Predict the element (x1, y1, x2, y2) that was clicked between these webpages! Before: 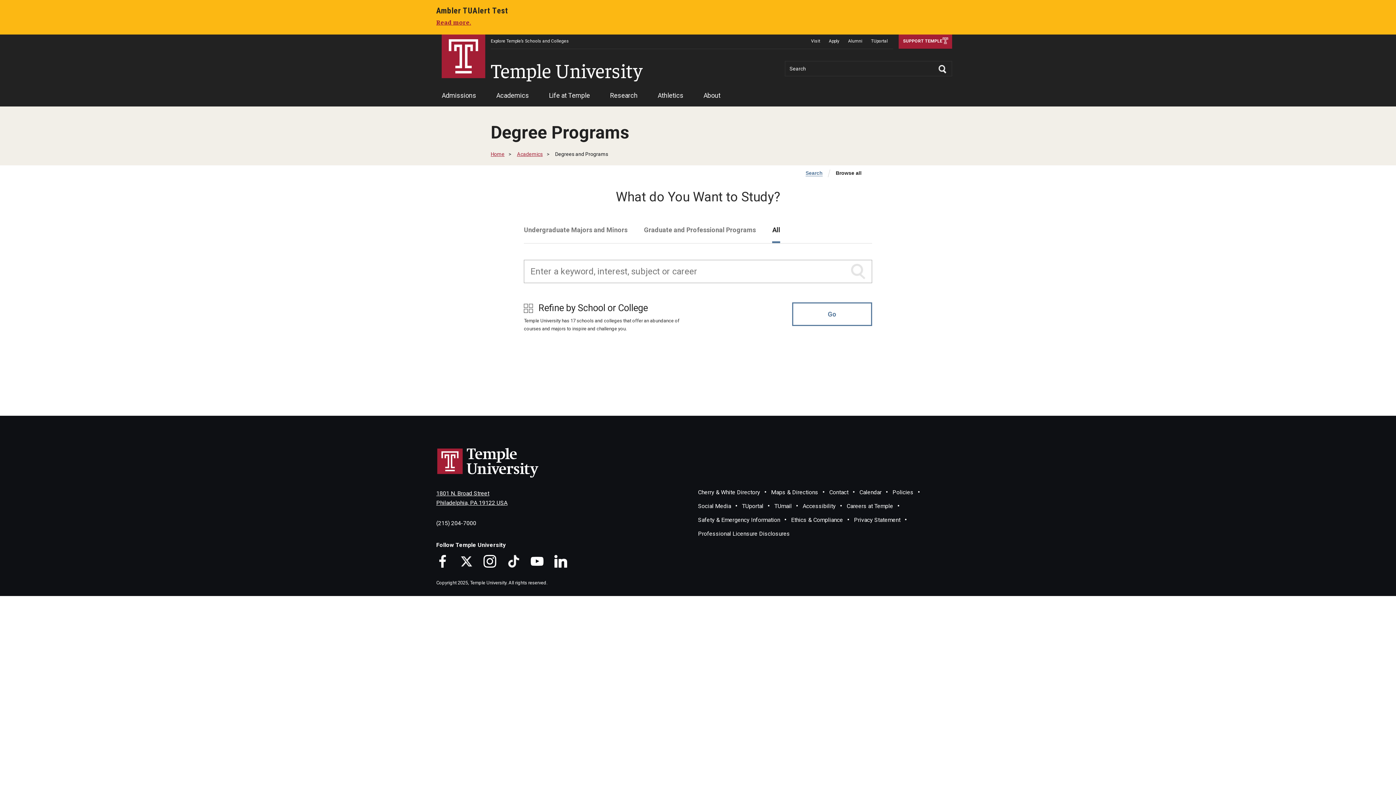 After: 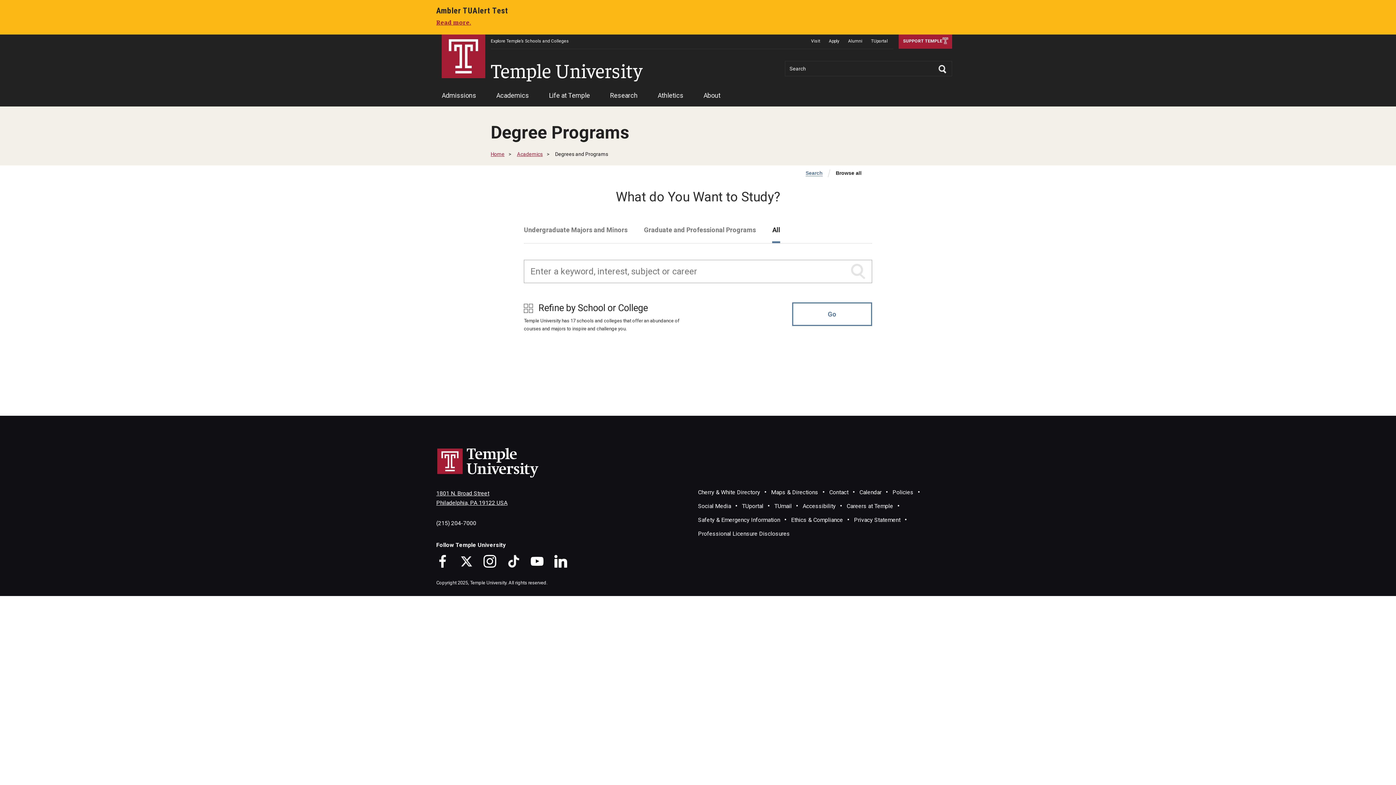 Action: label: Search bbox: (805, 170, 822, 176)